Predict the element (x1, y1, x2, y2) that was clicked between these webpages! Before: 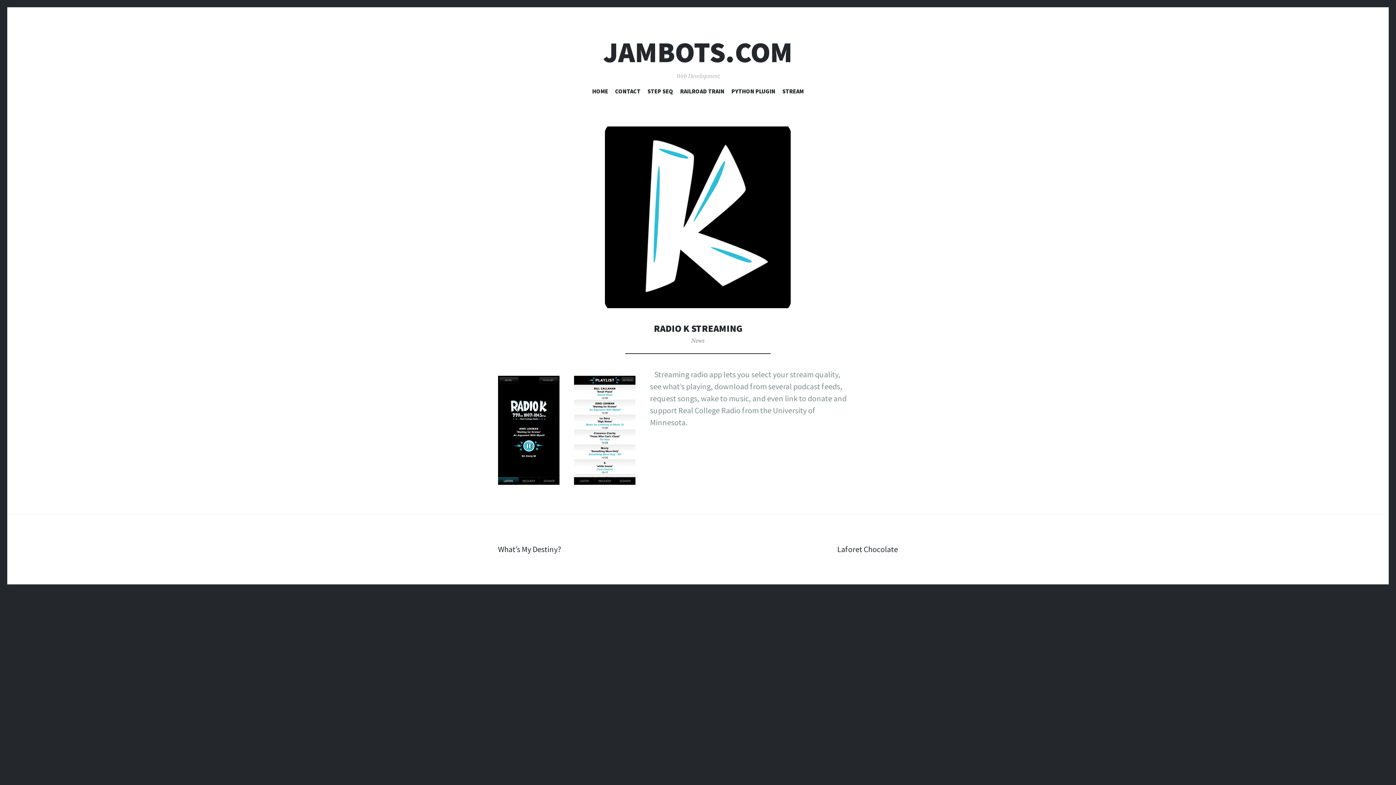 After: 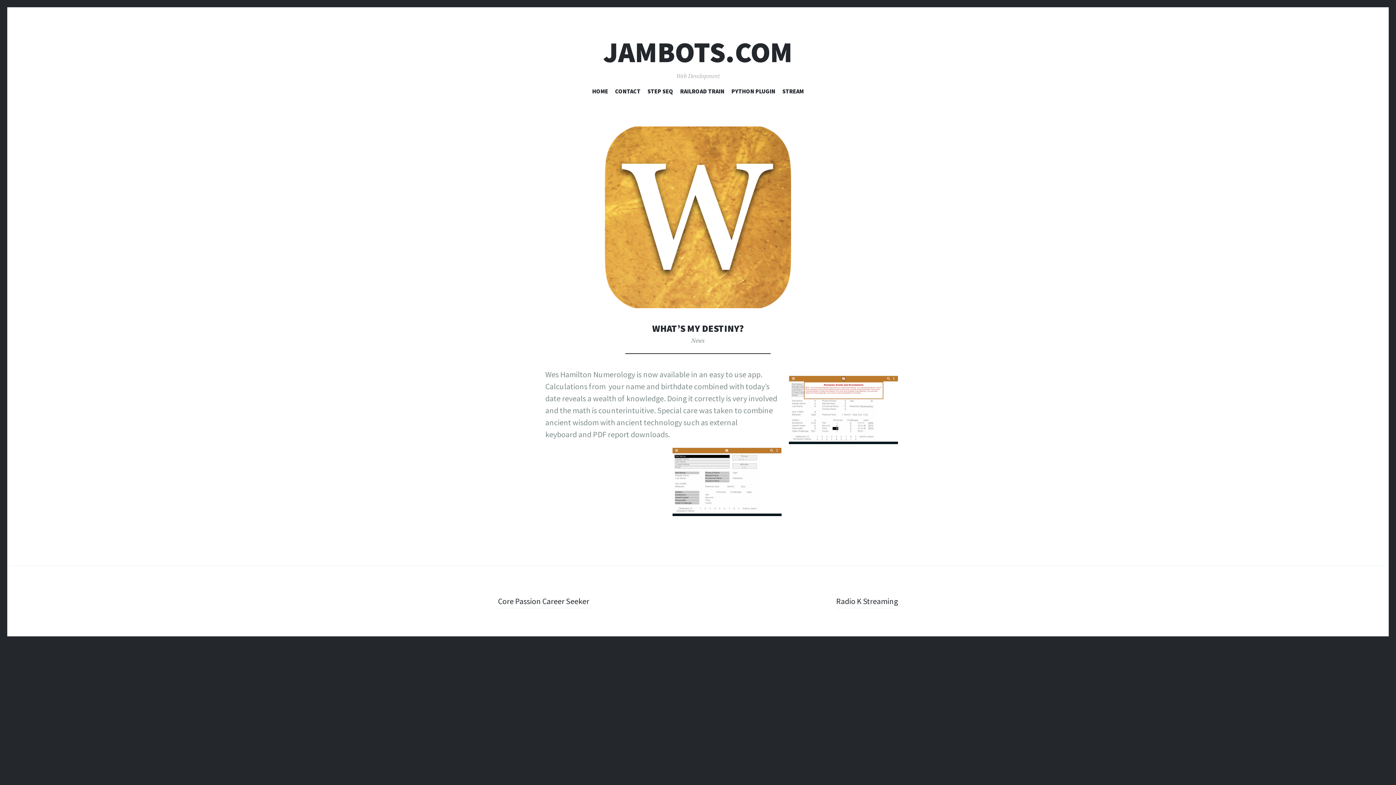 Action: label: What’s My Destiny? bbox: (498, 544, 561, 556)